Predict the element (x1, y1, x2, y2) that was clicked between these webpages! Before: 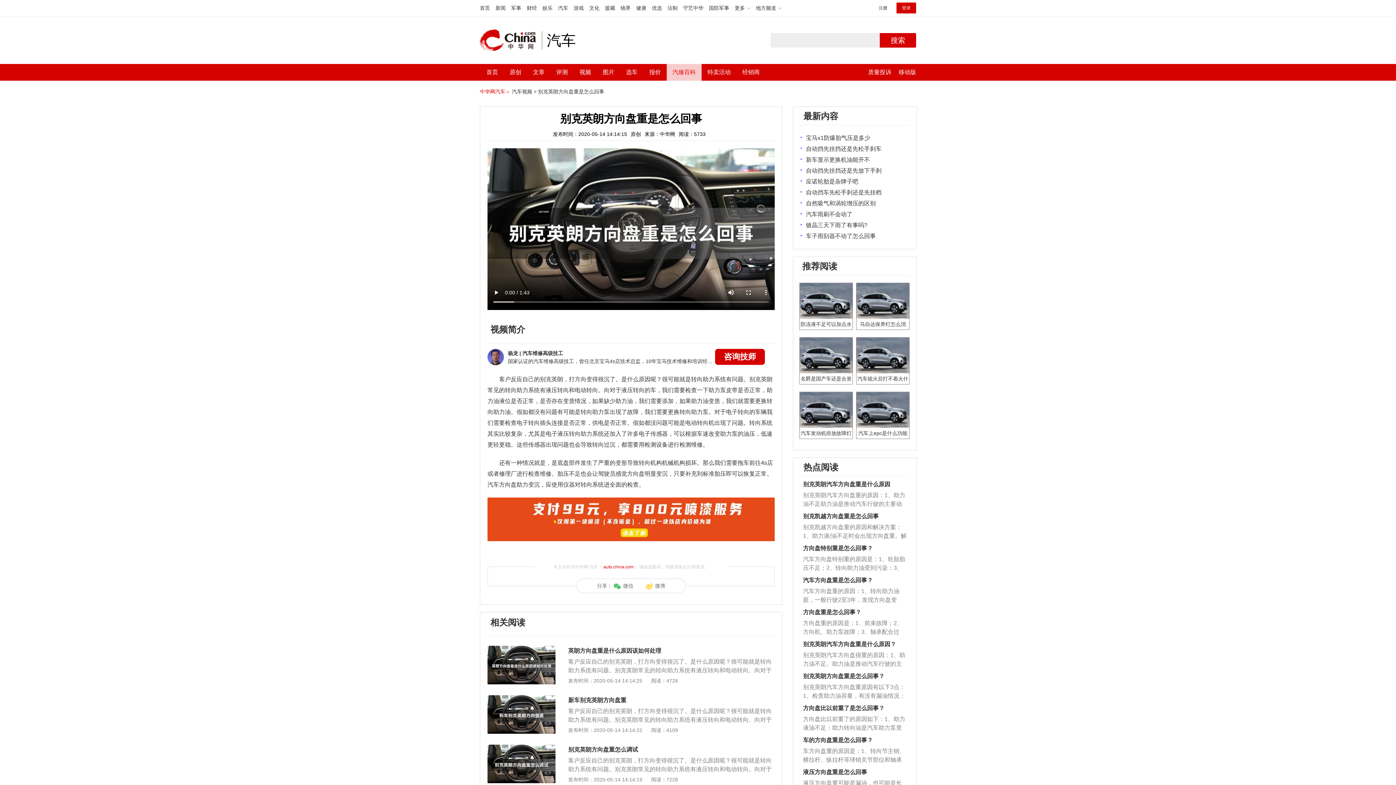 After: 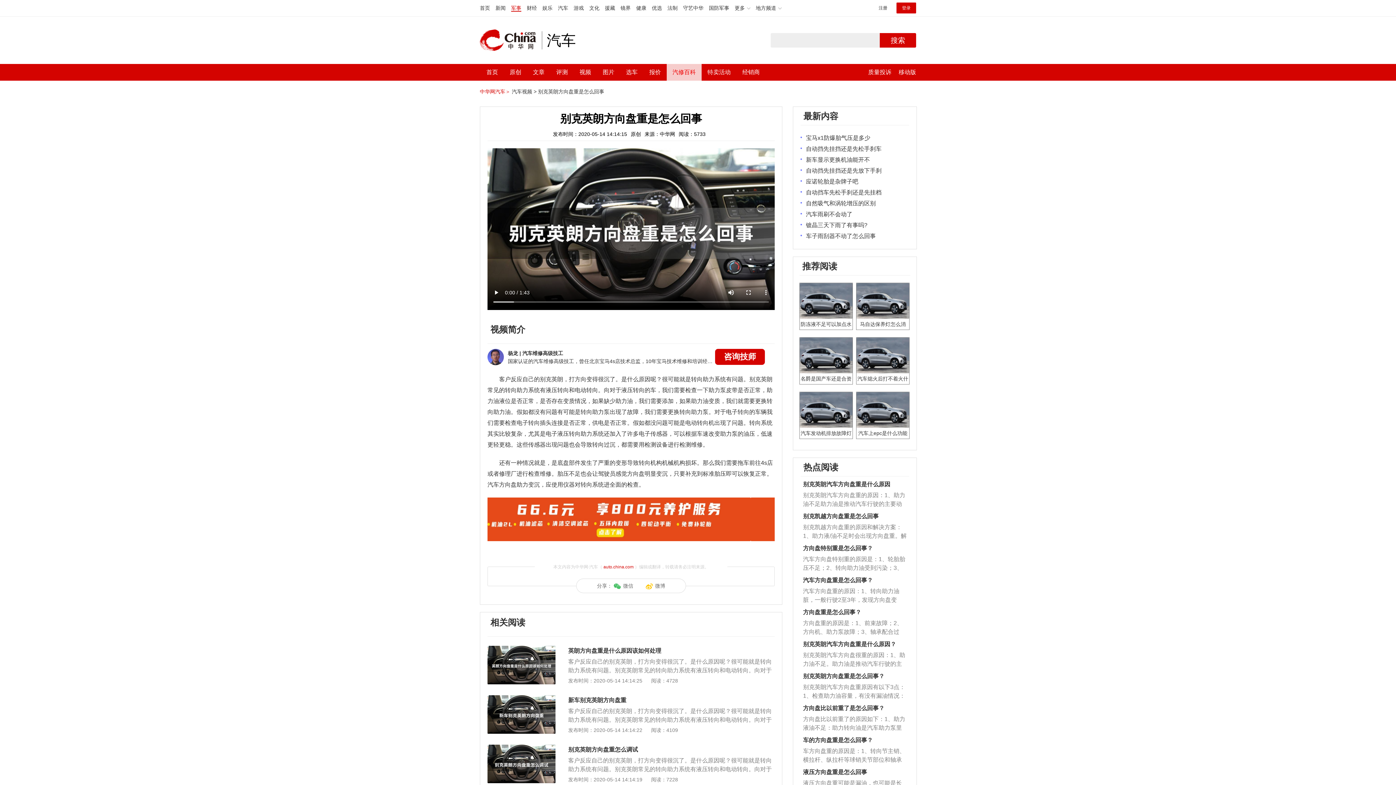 Action: bbox: (511, 5, 521, 10) label: 军事